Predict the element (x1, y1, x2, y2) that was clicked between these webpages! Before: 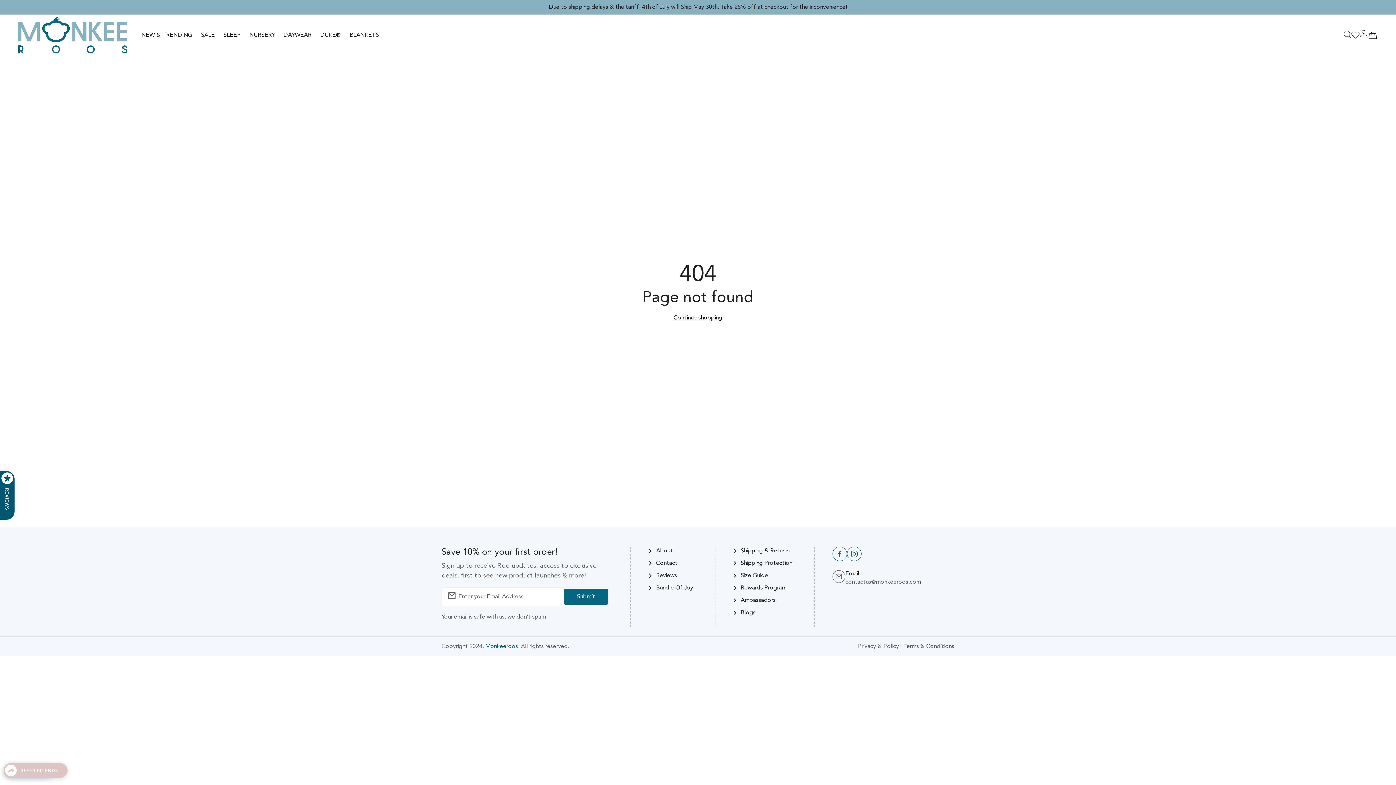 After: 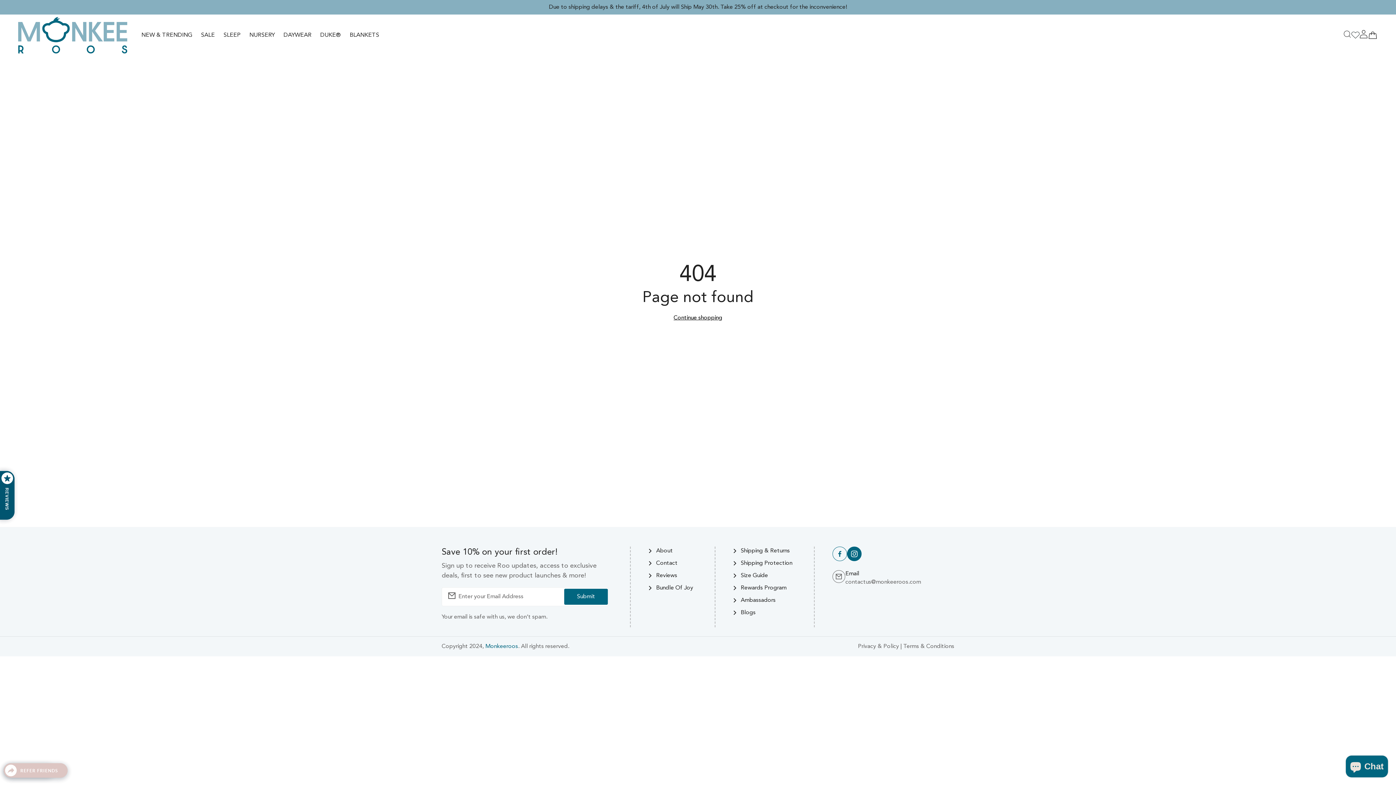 Action: bbox: (847, 546, 861, 561)